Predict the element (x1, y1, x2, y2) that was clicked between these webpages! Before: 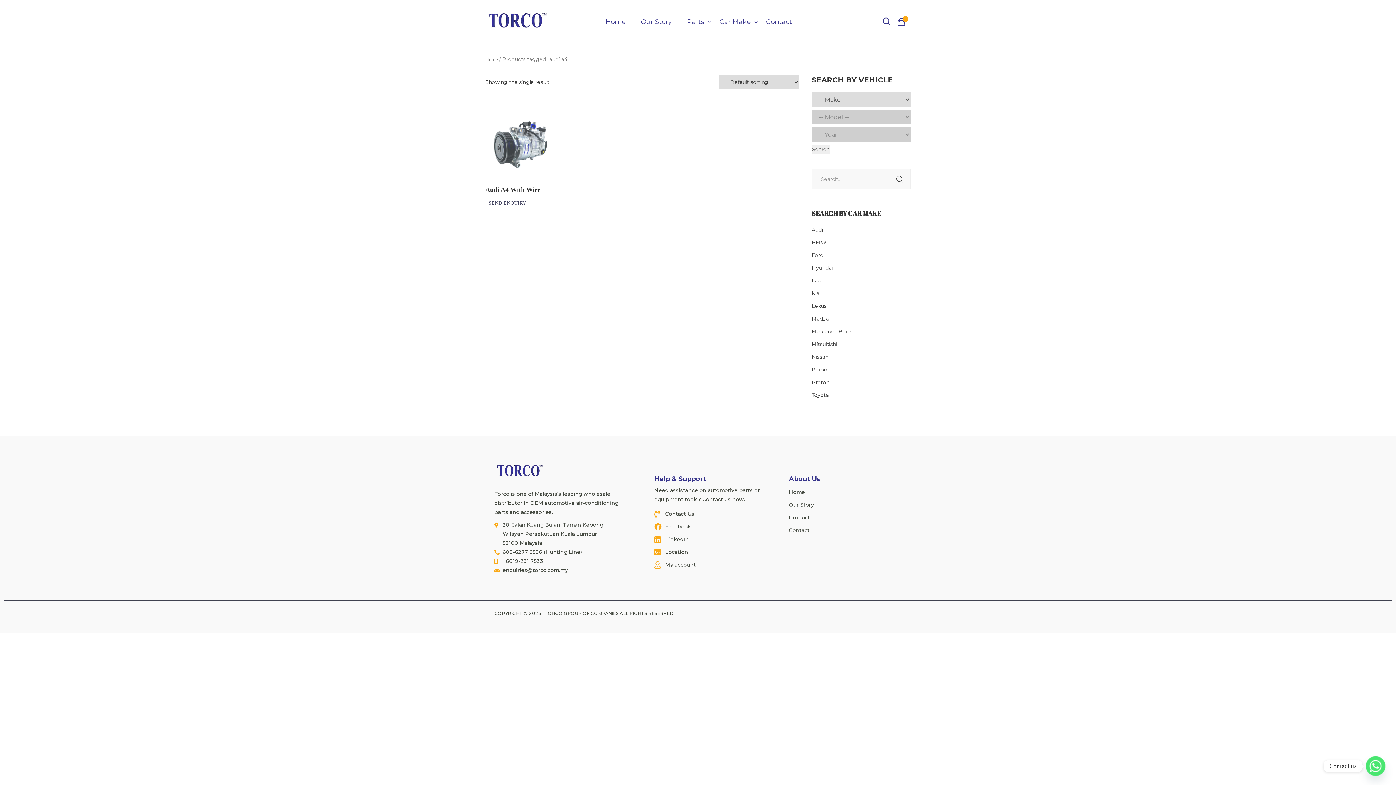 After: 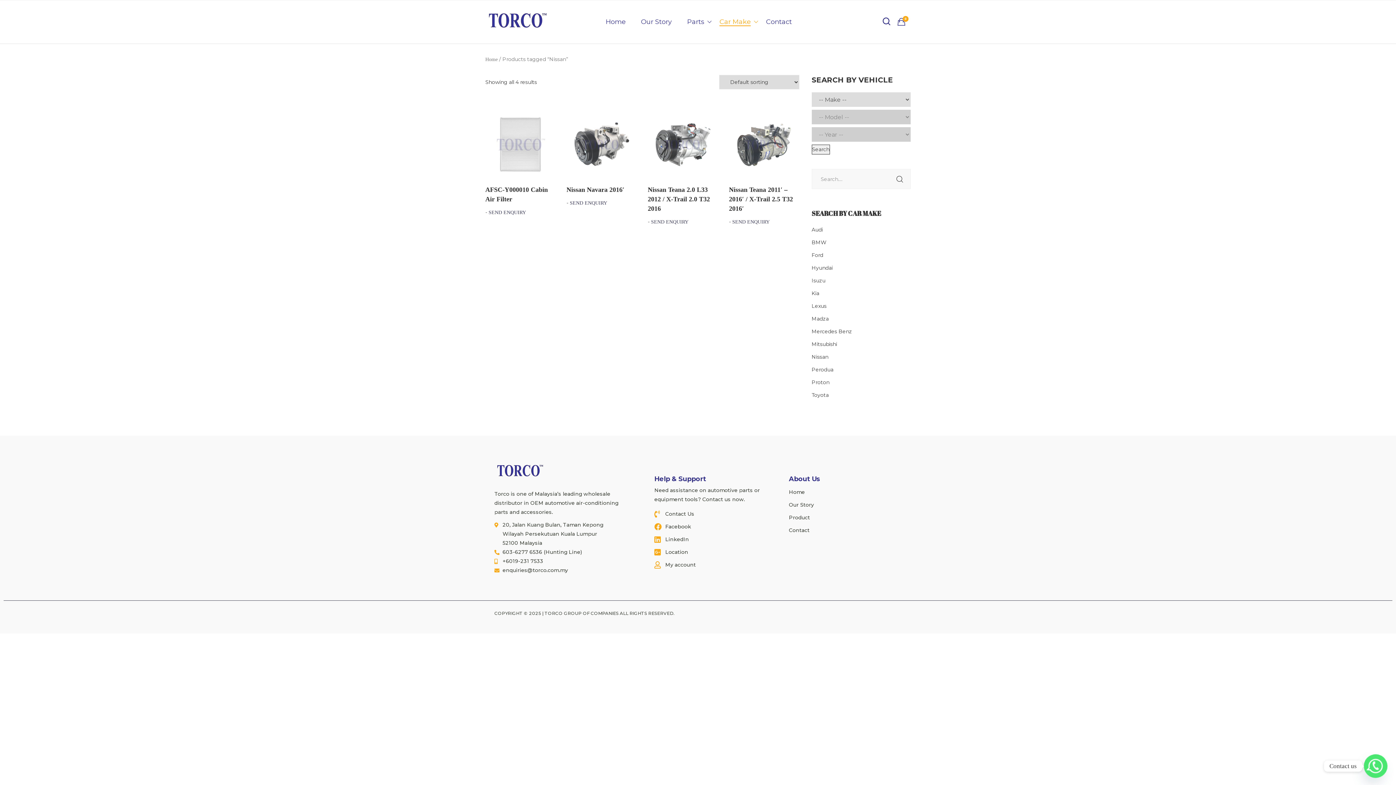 Action: label: Nissan bbox: (811, 351, 828, 362)